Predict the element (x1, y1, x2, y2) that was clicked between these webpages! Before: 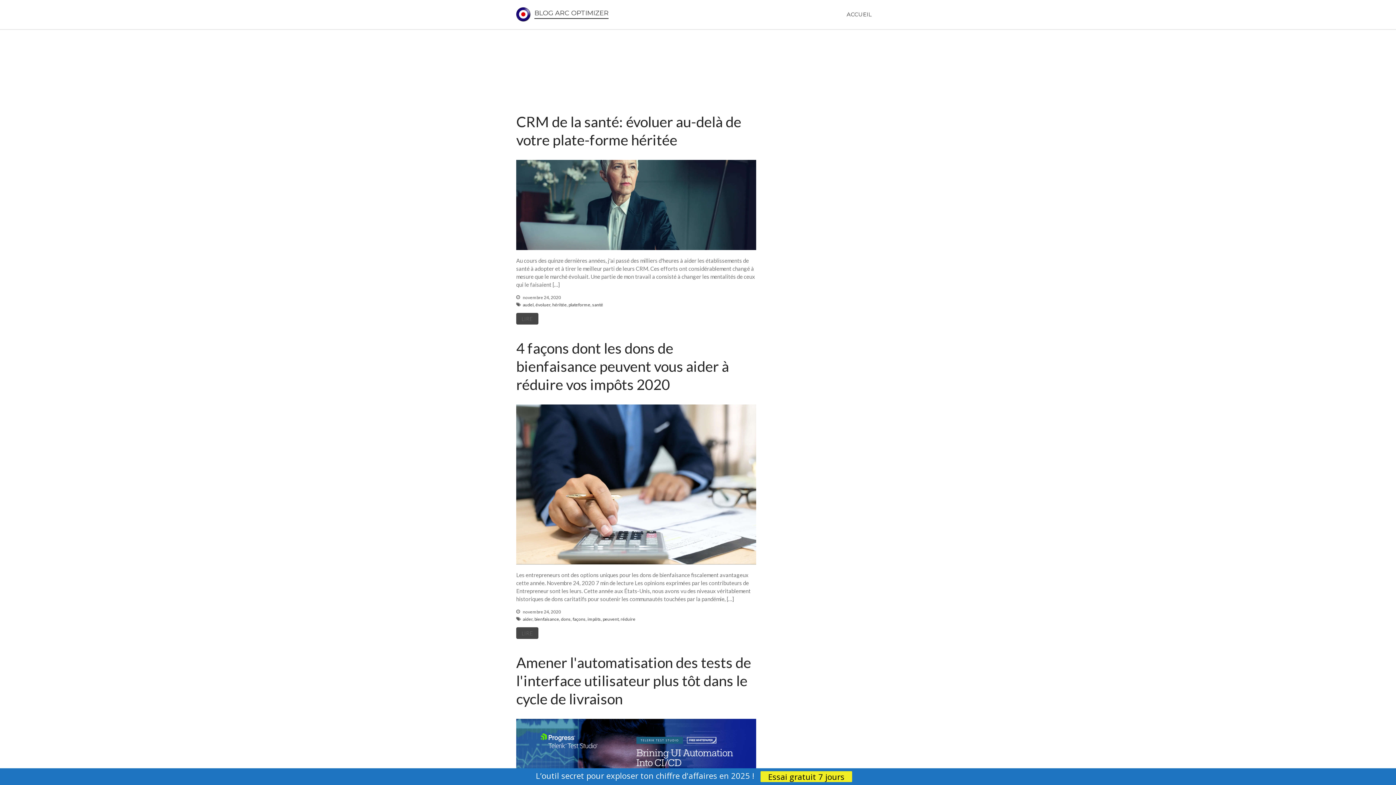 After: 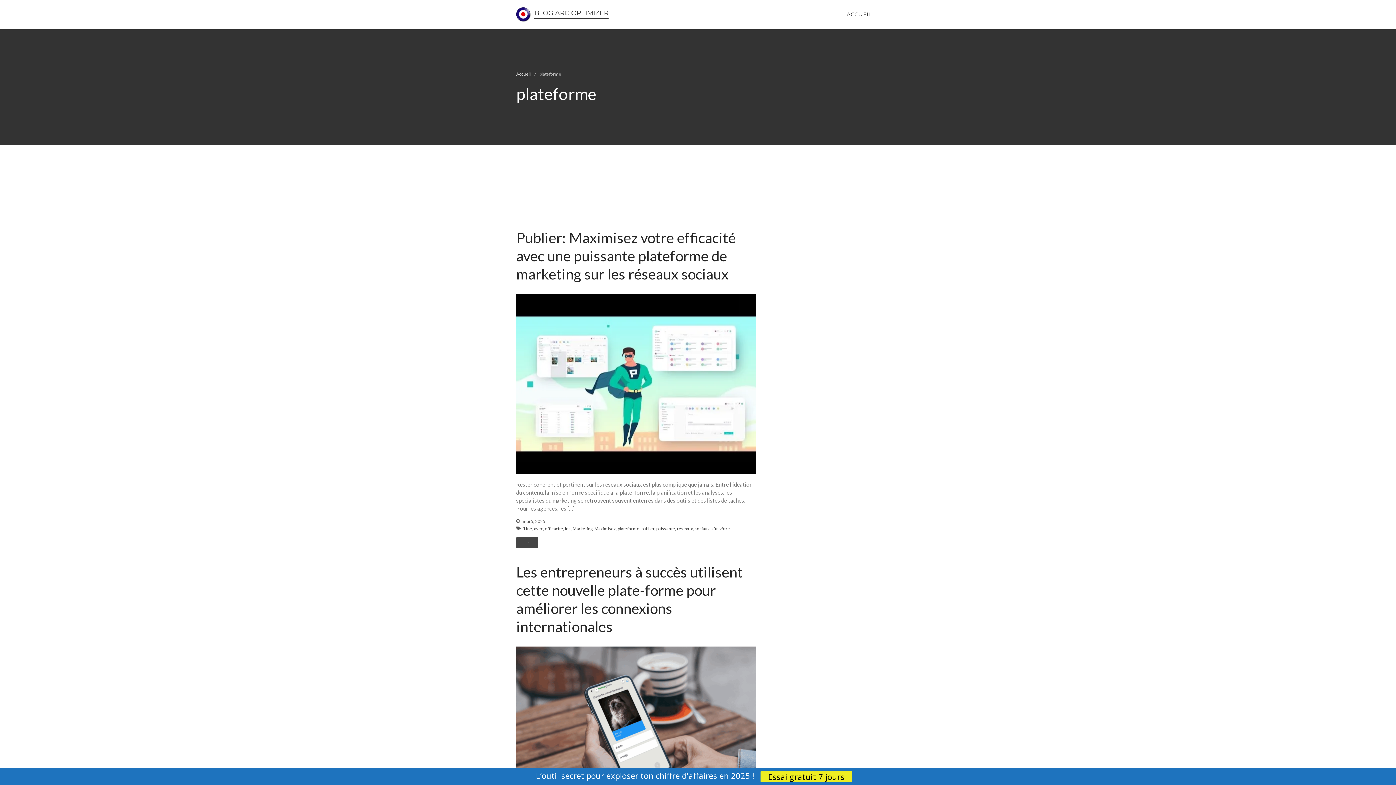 Action: bbox: (568, 302, 590, 307) label: plateforme